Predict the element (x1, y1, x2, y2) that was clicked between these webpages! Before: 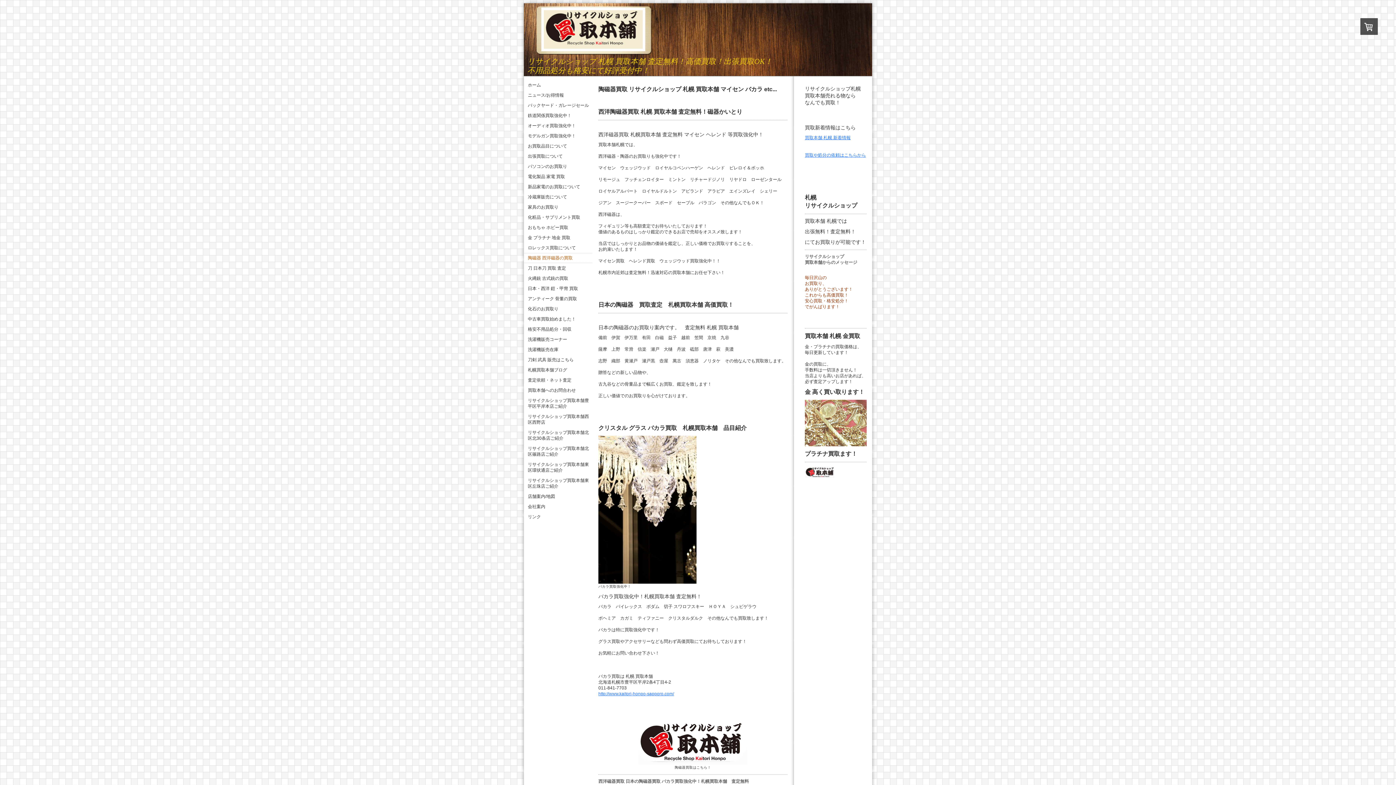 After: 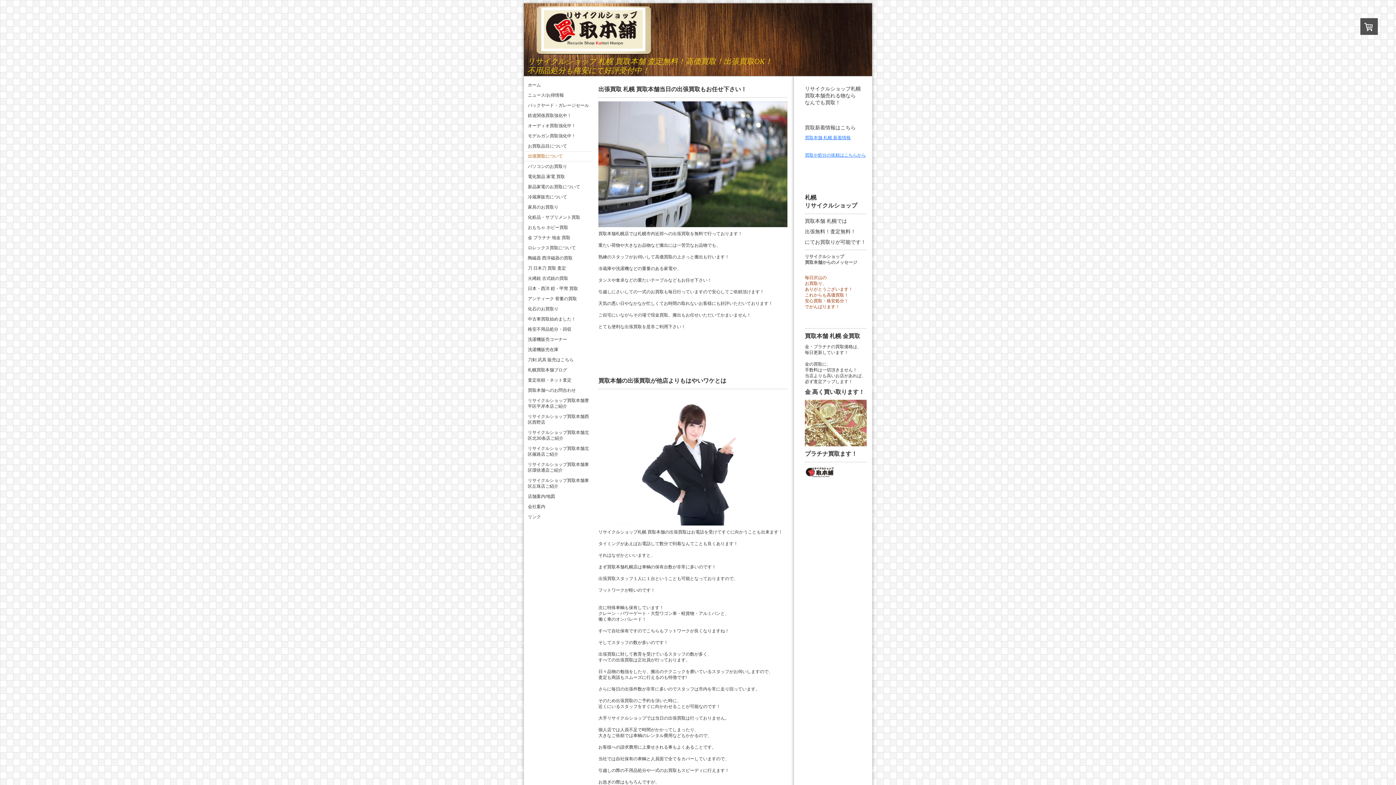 Action: label: 出張買取について bbox: (524, 151, 593, 161)